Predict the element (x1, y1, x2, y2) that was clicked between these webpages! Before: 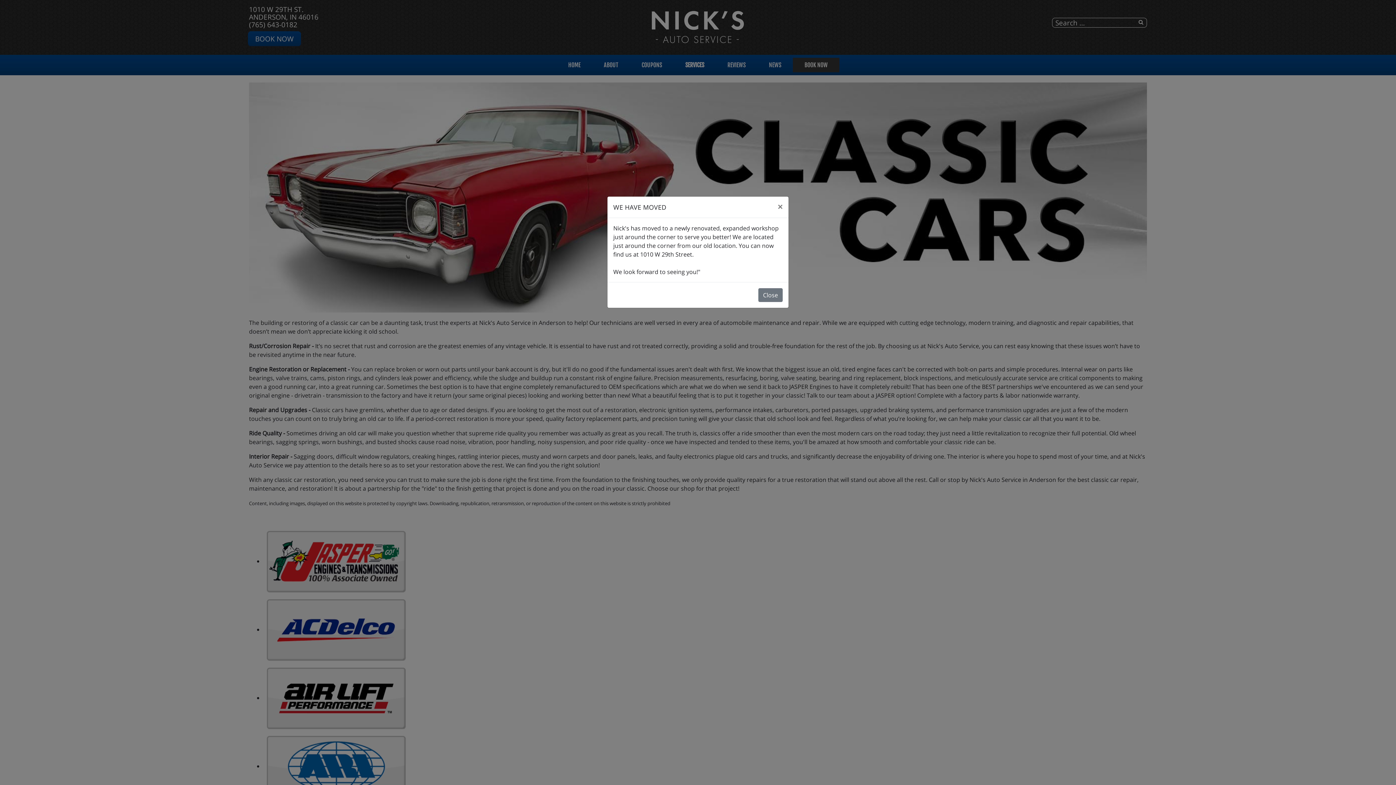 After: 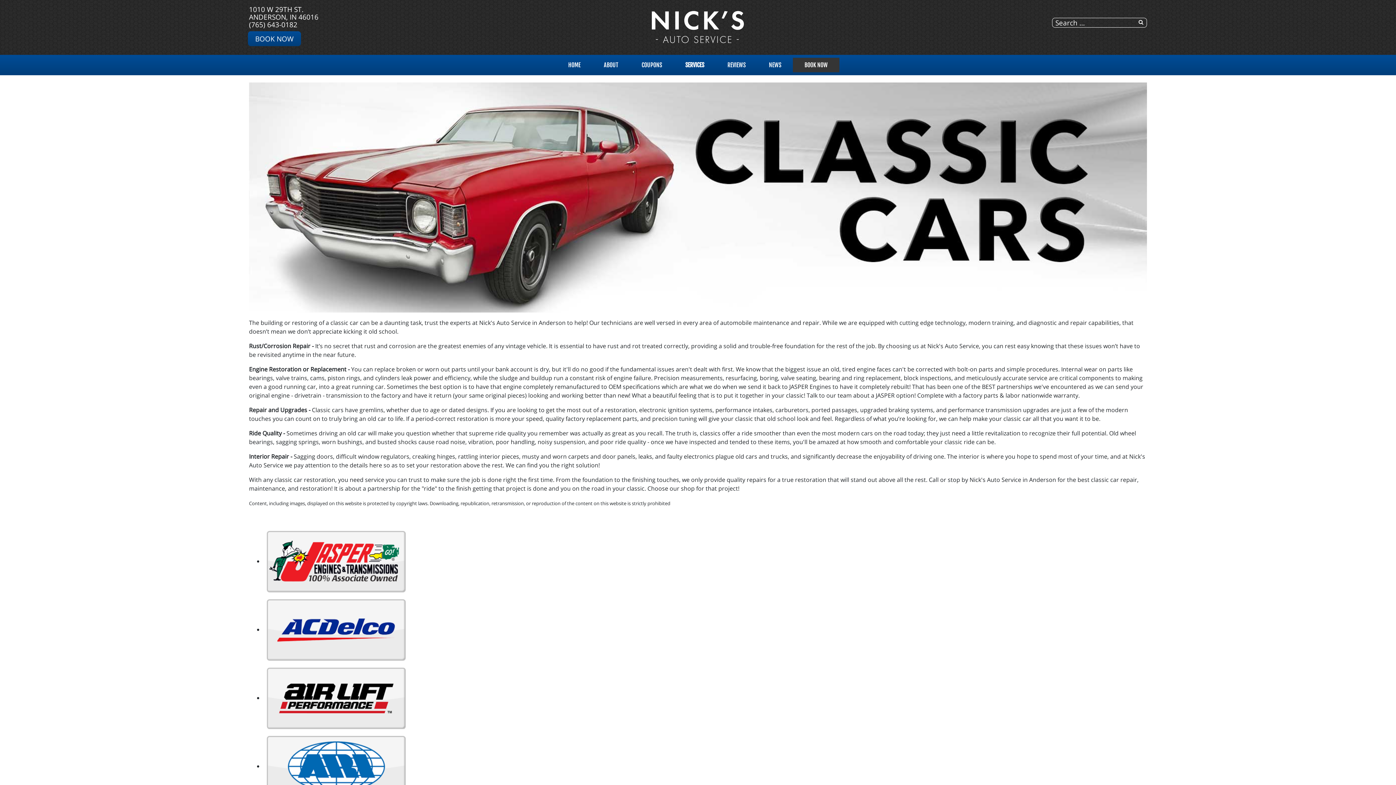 Action: bbox: (772, 196, 788, 217) label: Close